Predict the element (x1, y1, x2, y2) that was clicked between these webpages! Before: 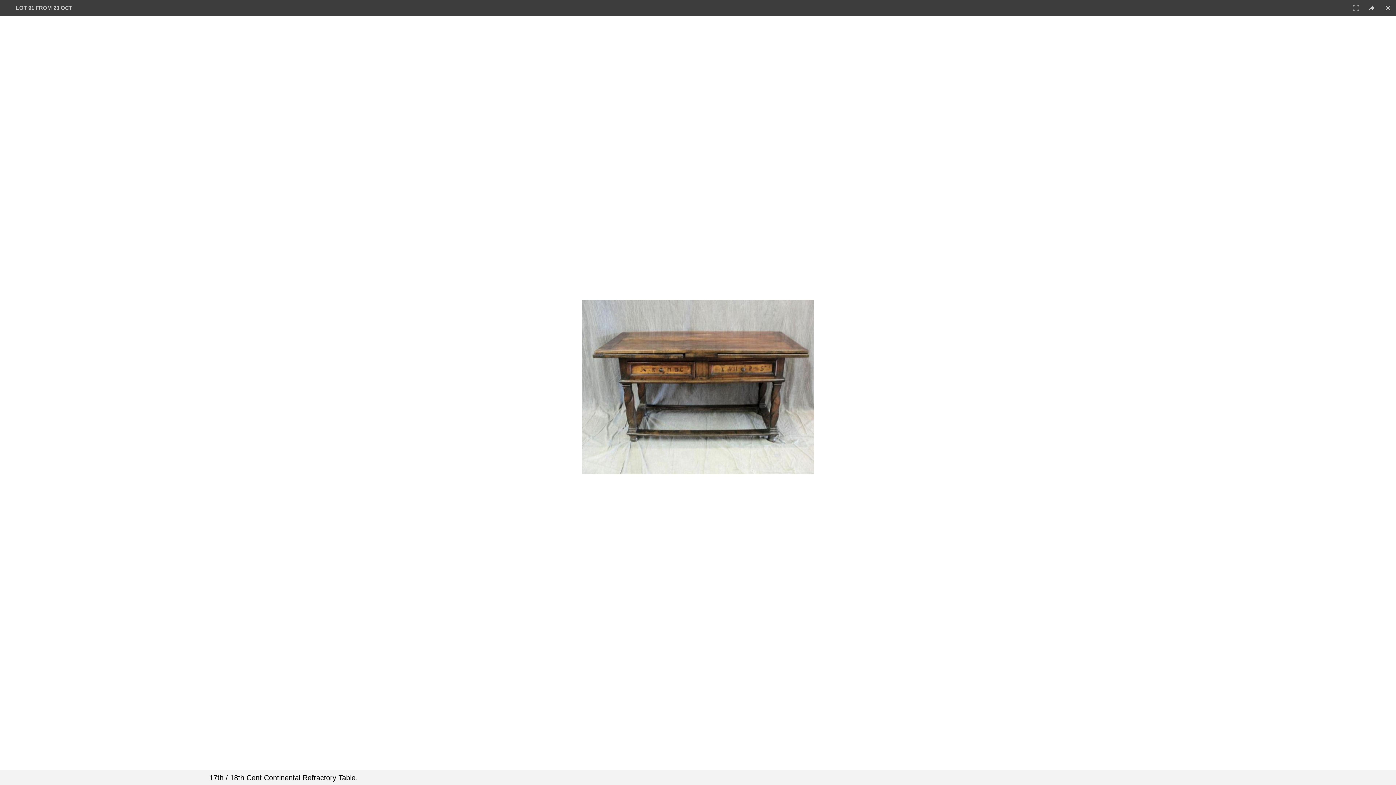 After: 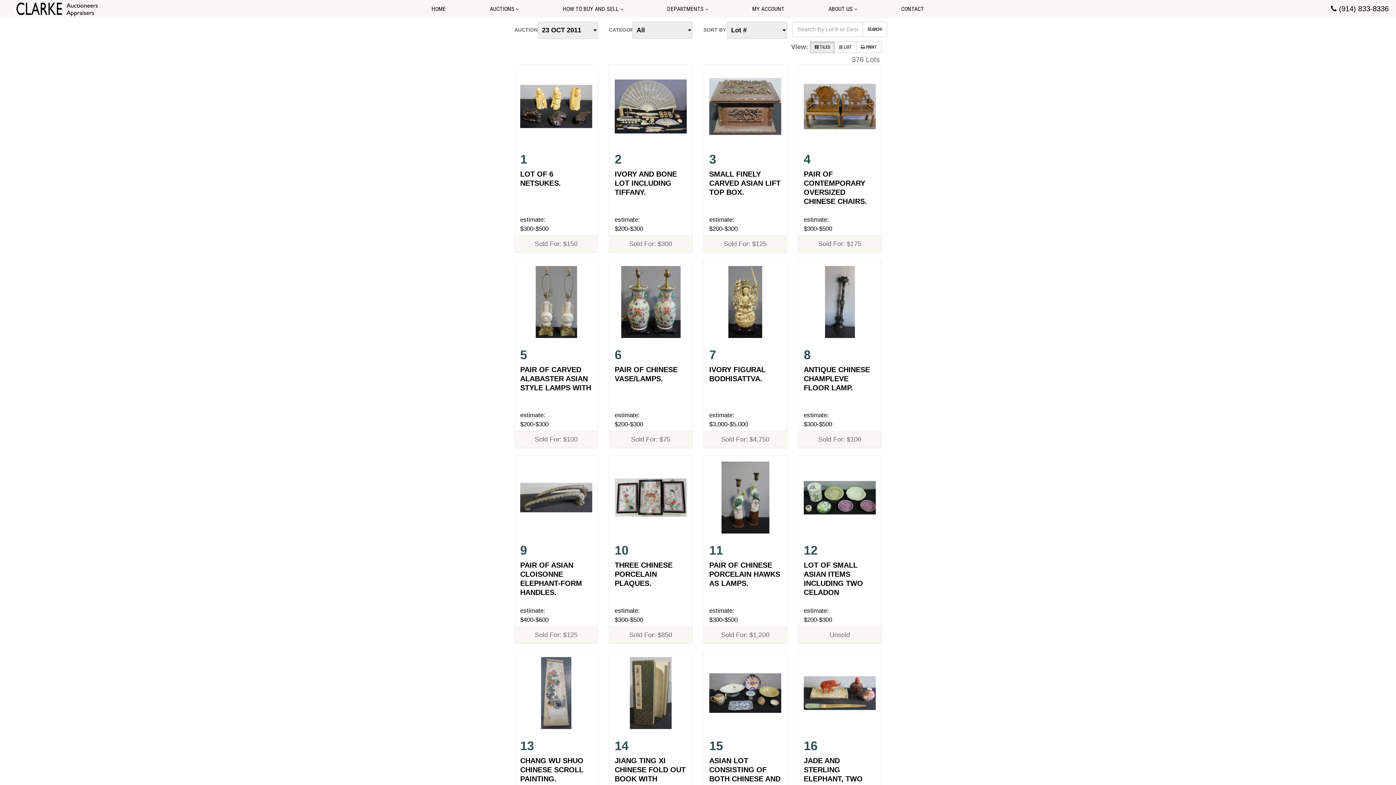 Action: bbox: (1380, 0, 1396, 16)